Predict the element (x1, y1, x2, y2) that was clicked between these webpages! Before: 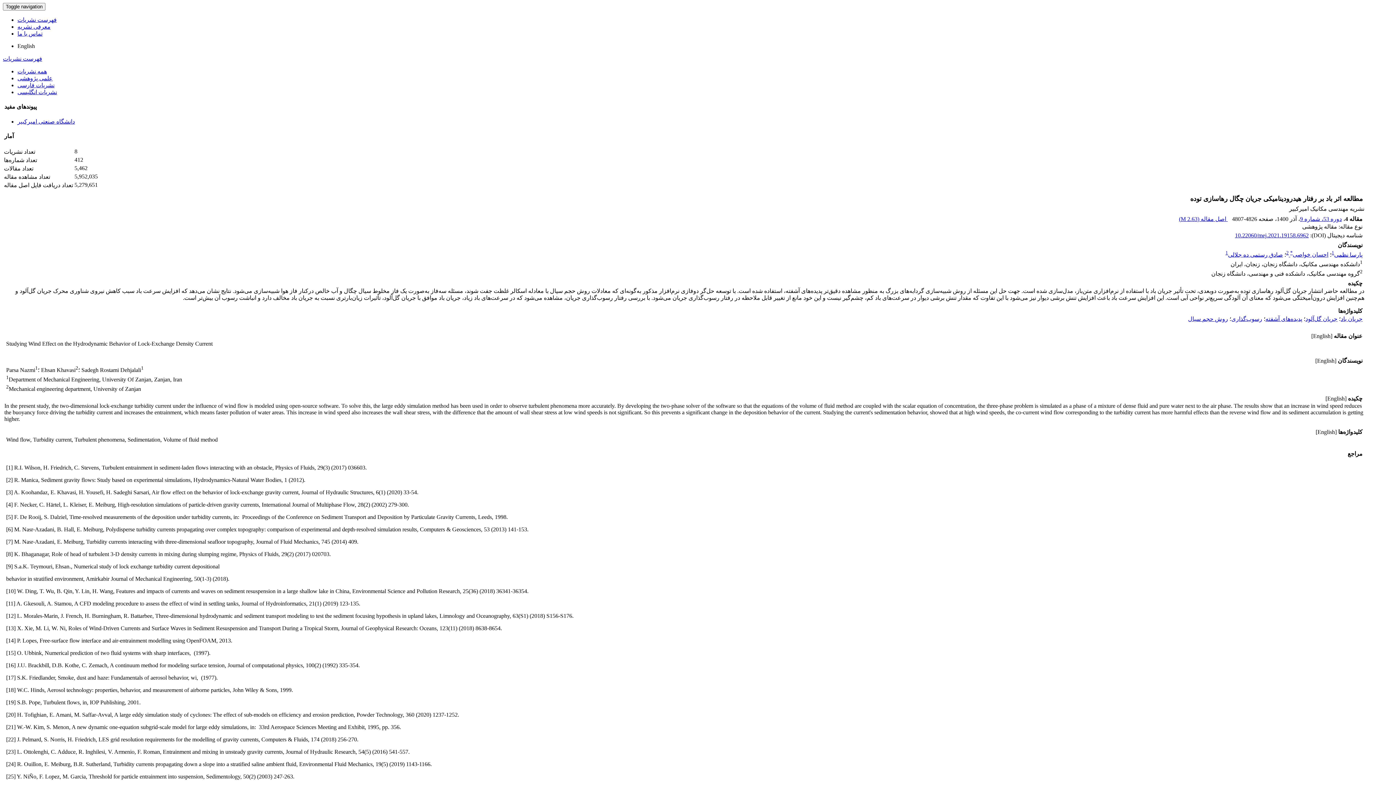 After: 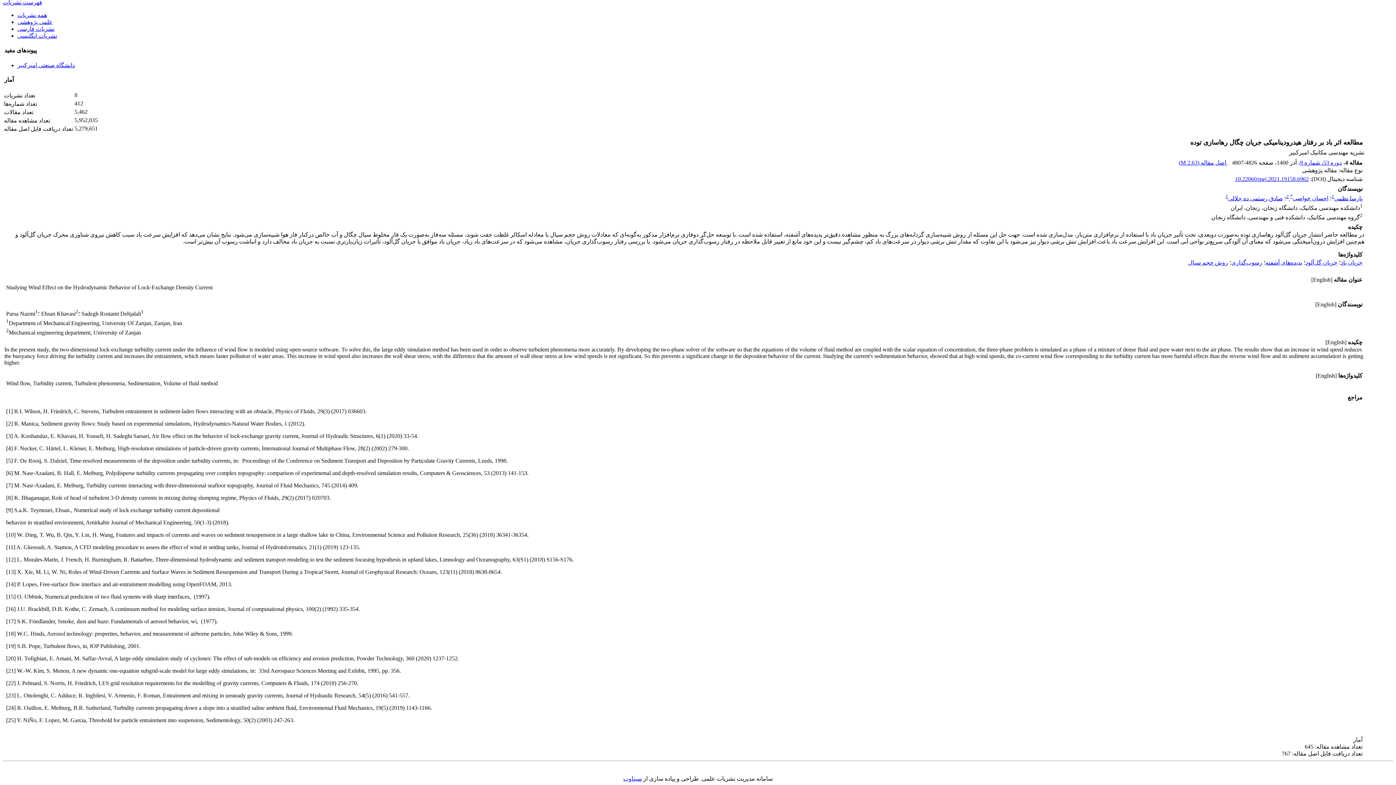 Action: label: 2 bbox: (1286, 250, 1289, 255)